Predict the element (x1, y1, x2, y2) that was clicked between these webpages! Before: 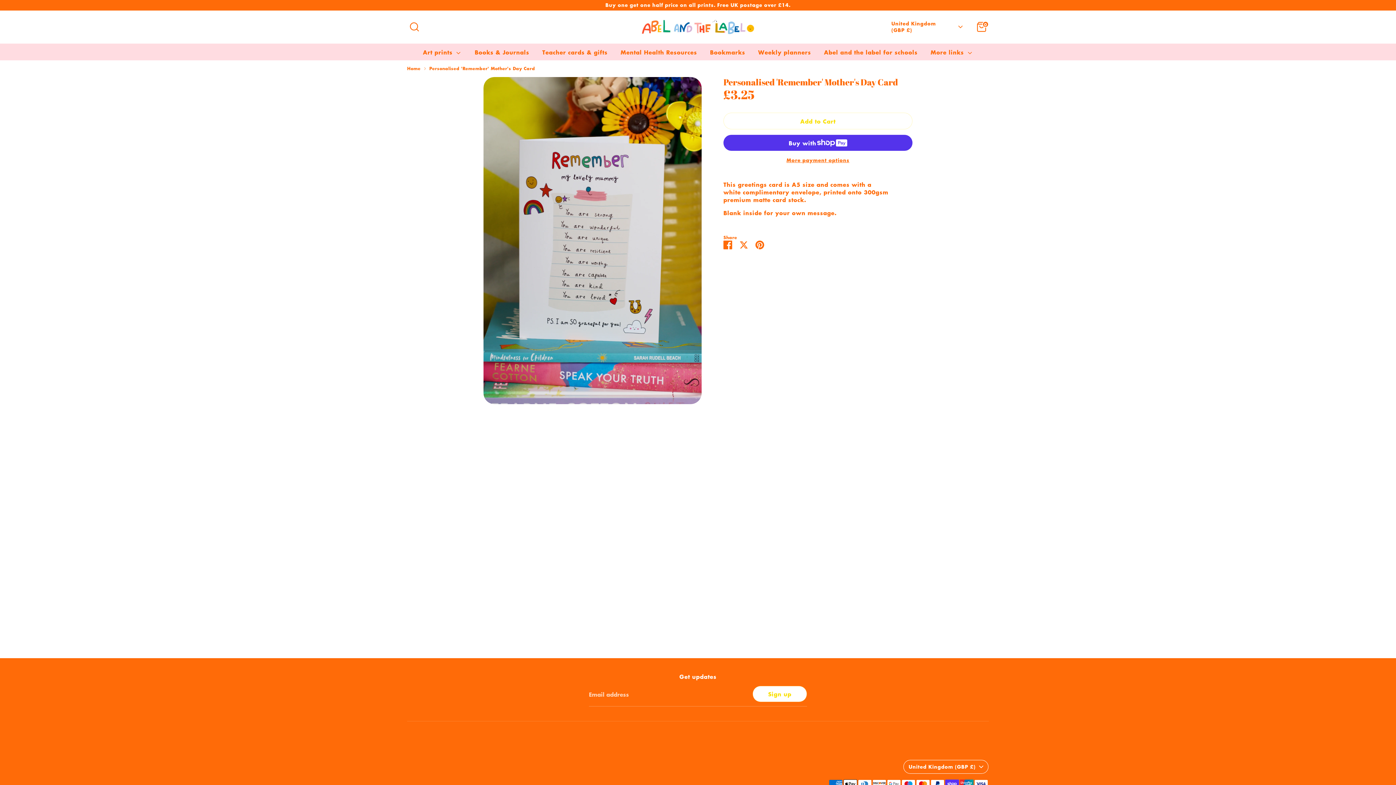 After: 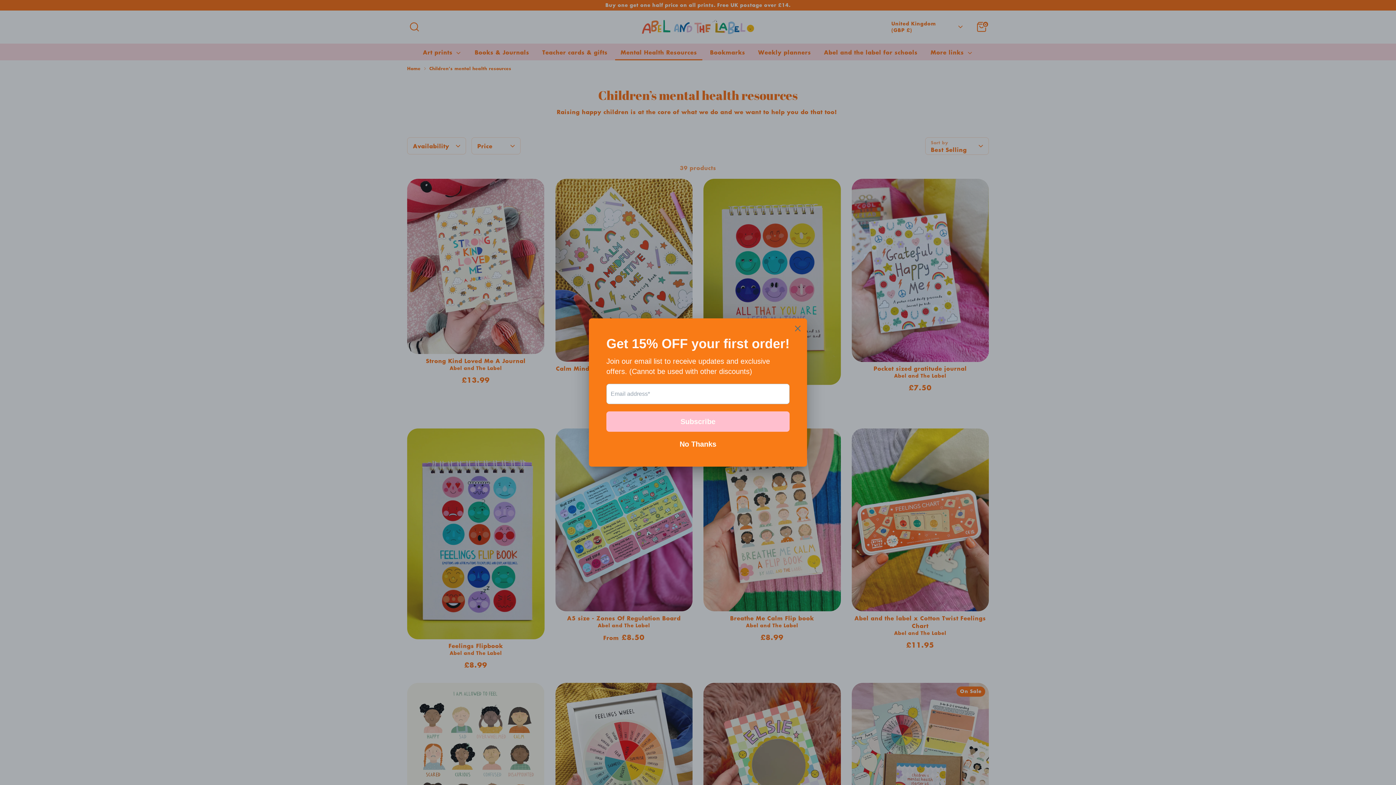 Action: bbox: (615, 47, 702, 60) label: Mental Health Resources